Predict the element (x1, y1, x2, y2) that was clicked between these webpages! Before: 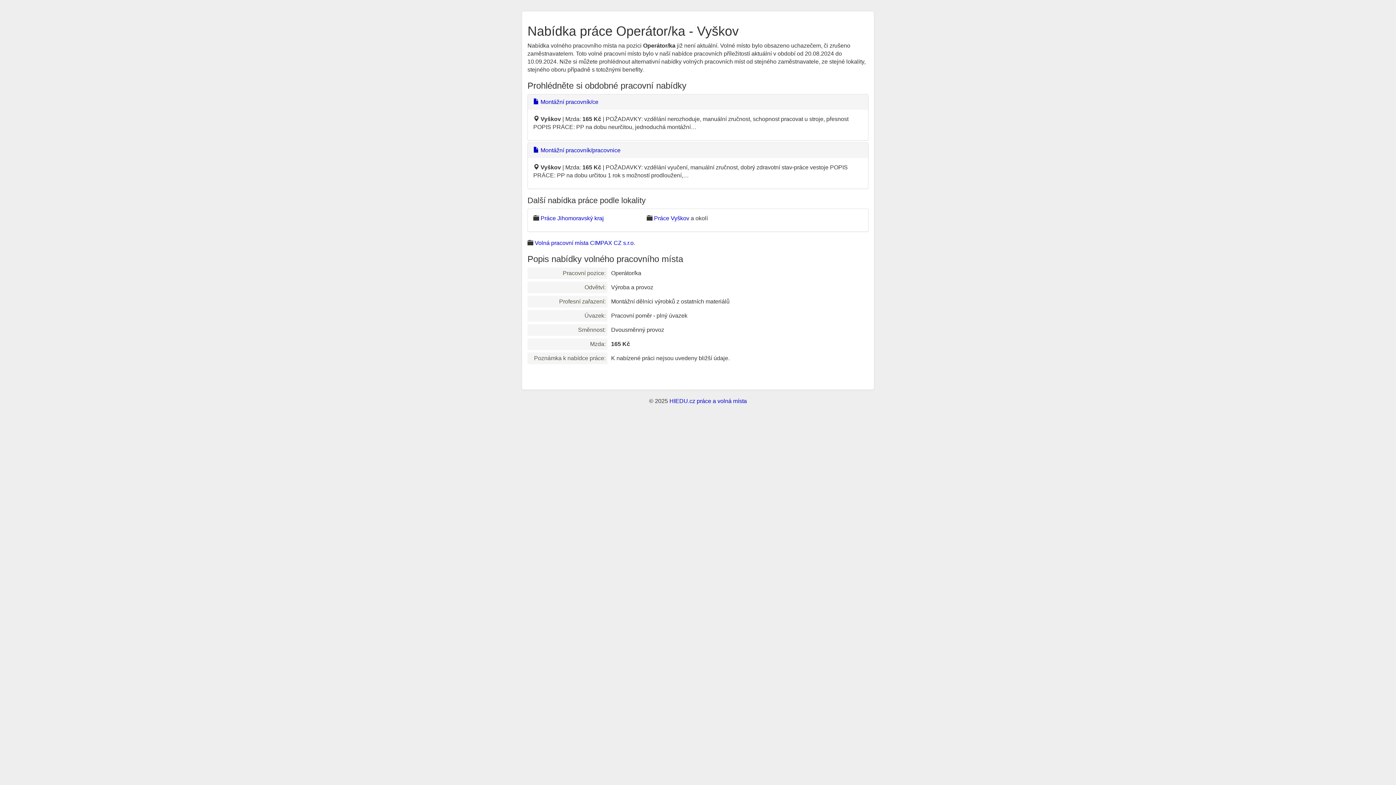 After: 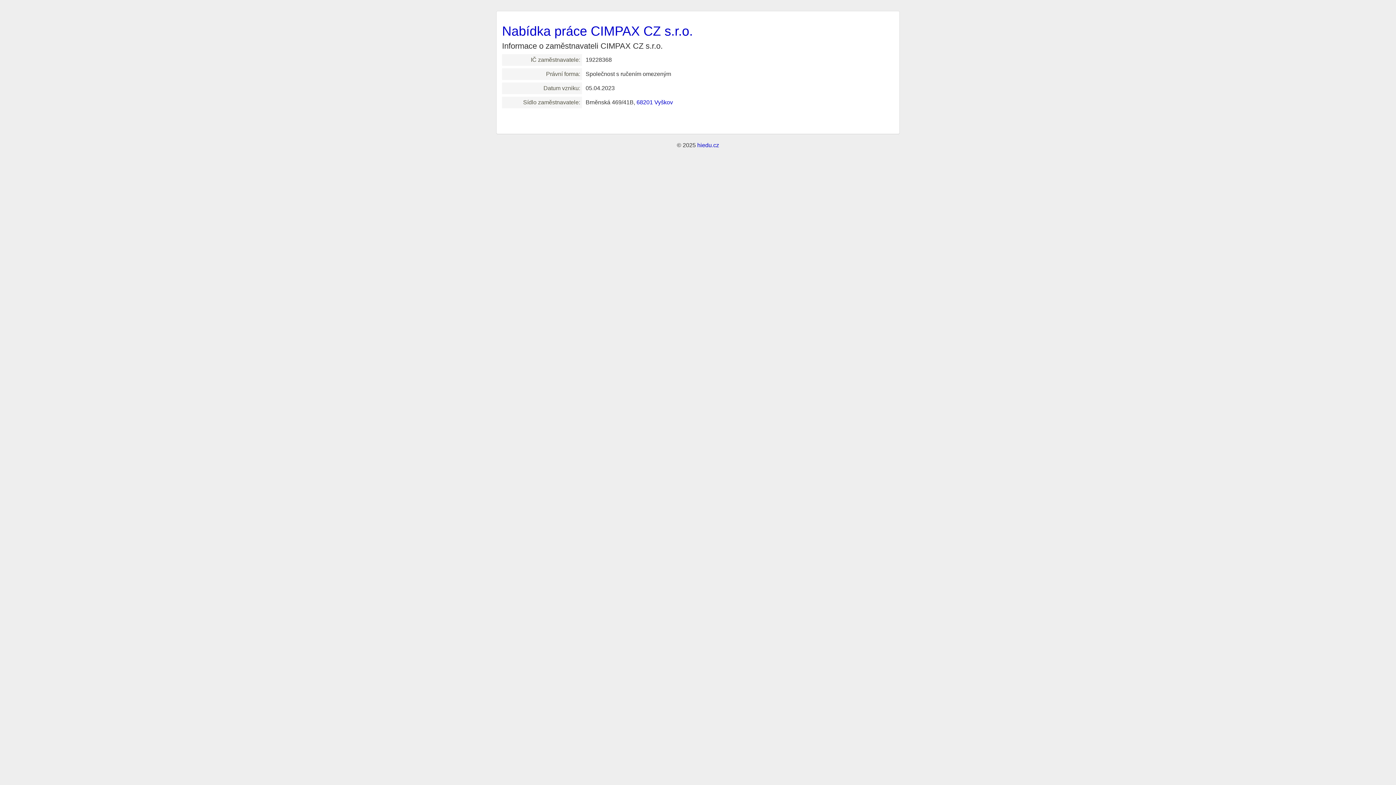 Action: label: Volná pracovní místa CIMPAX CZ s.r.o. bbox: (534, 240, 635, 246)